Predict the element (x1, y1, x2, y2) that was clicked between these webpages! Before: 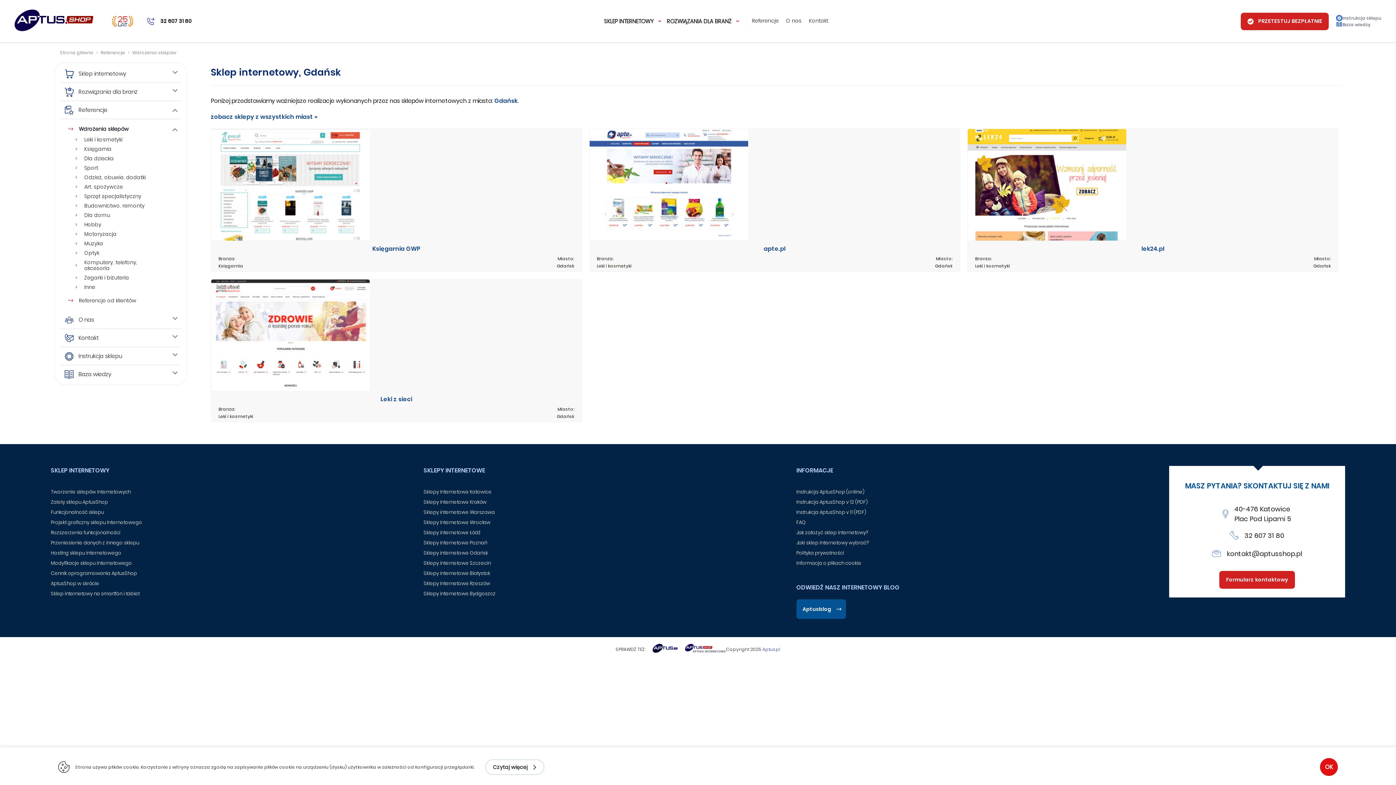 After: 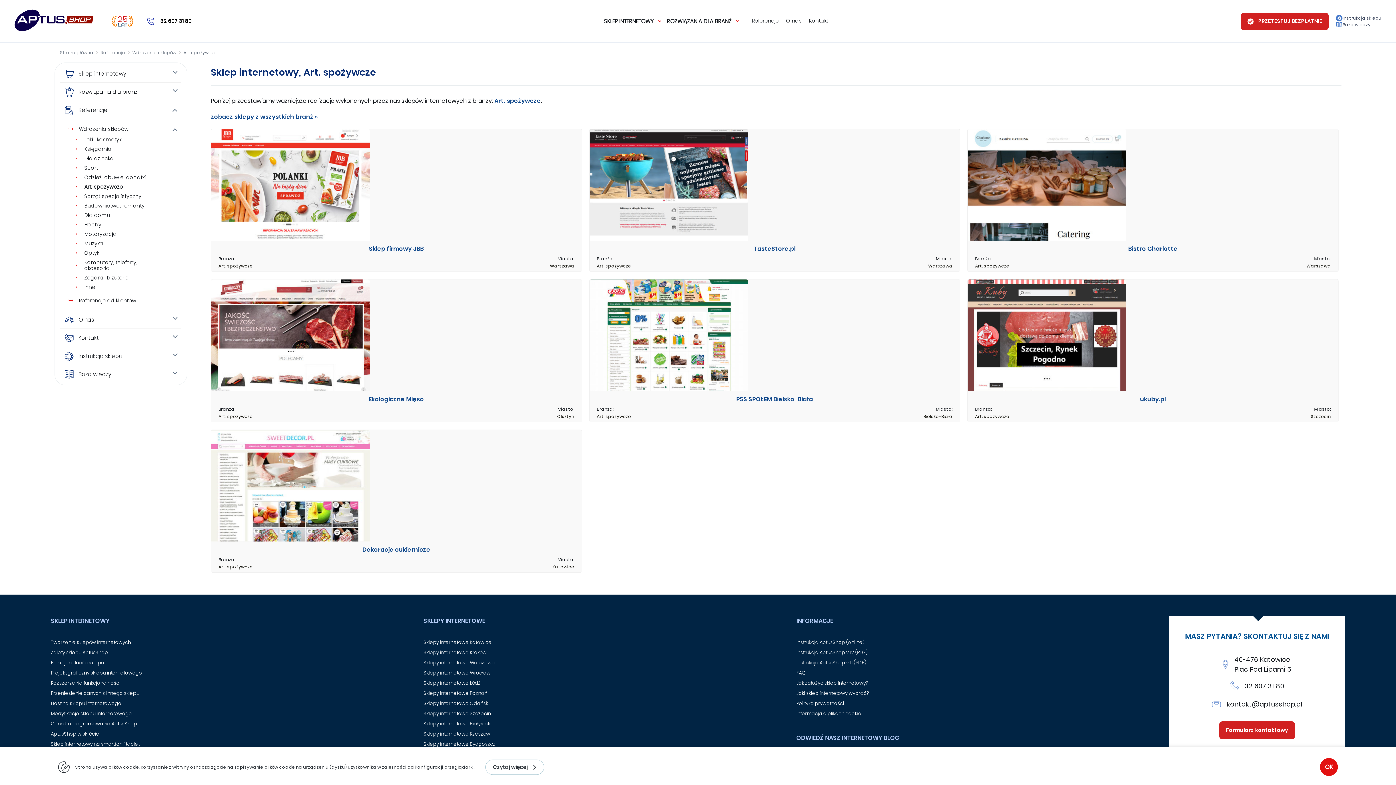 Action: label: Art. spożywcze bbox: (84, 184, 159, 189)